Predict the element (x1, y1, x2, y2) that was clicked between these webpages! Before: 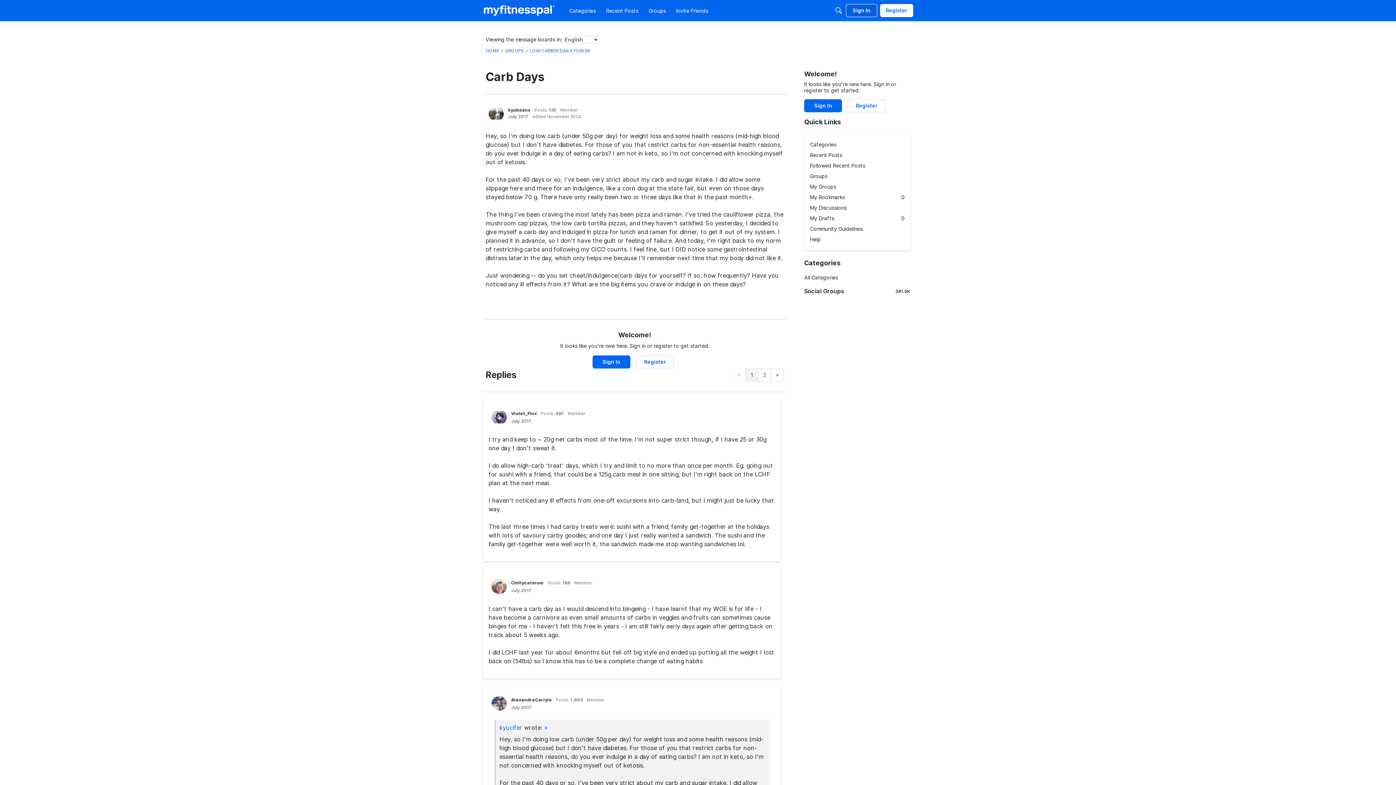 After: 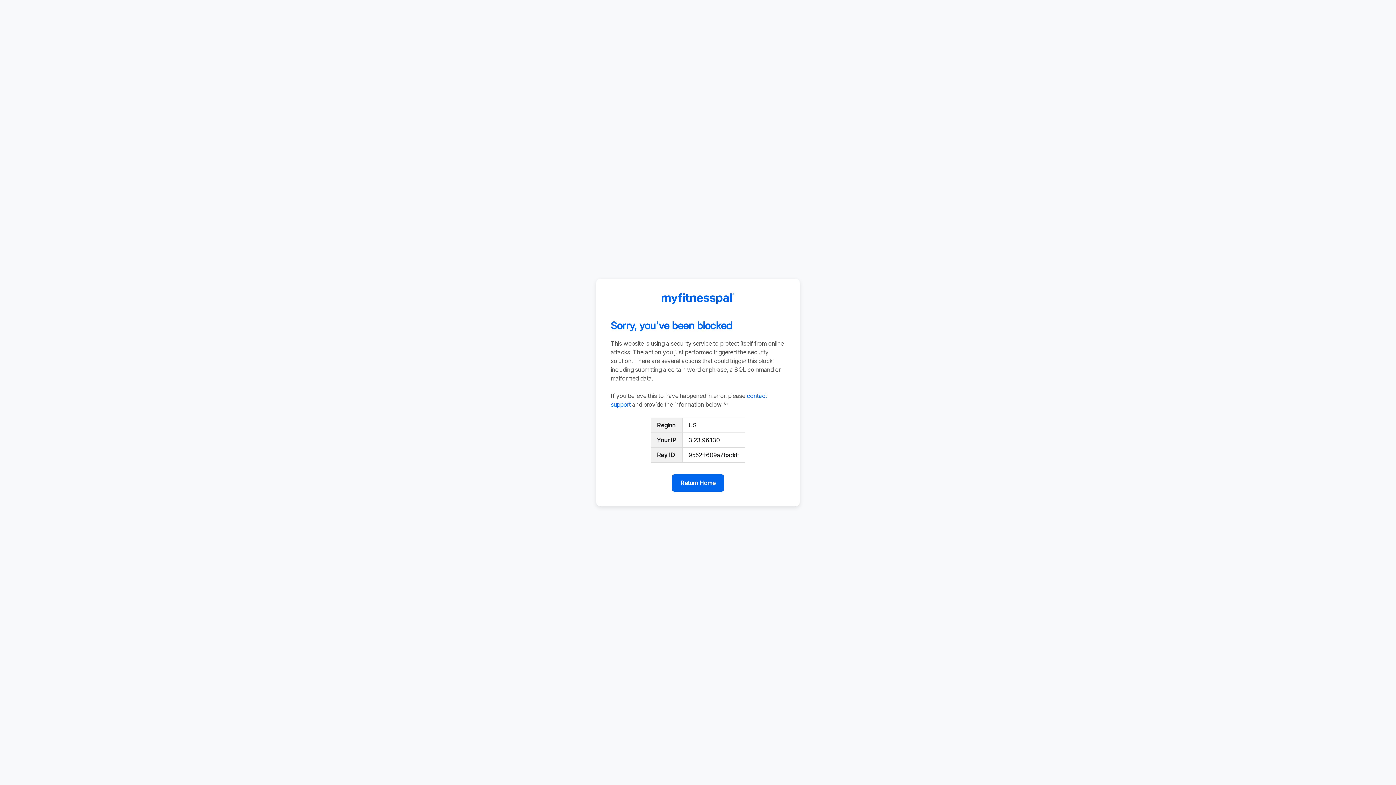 Action: bbox: (636, 355, 674, 368) label: Register